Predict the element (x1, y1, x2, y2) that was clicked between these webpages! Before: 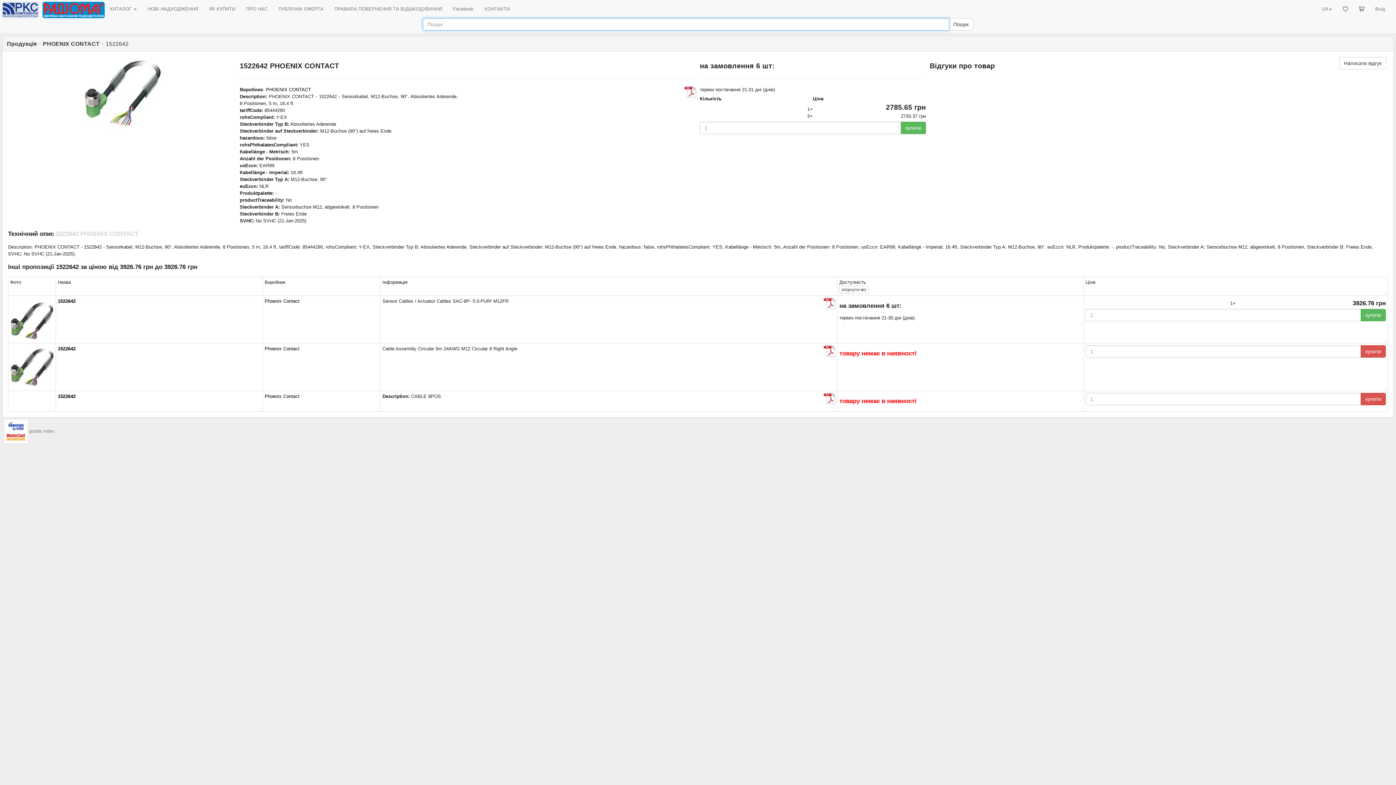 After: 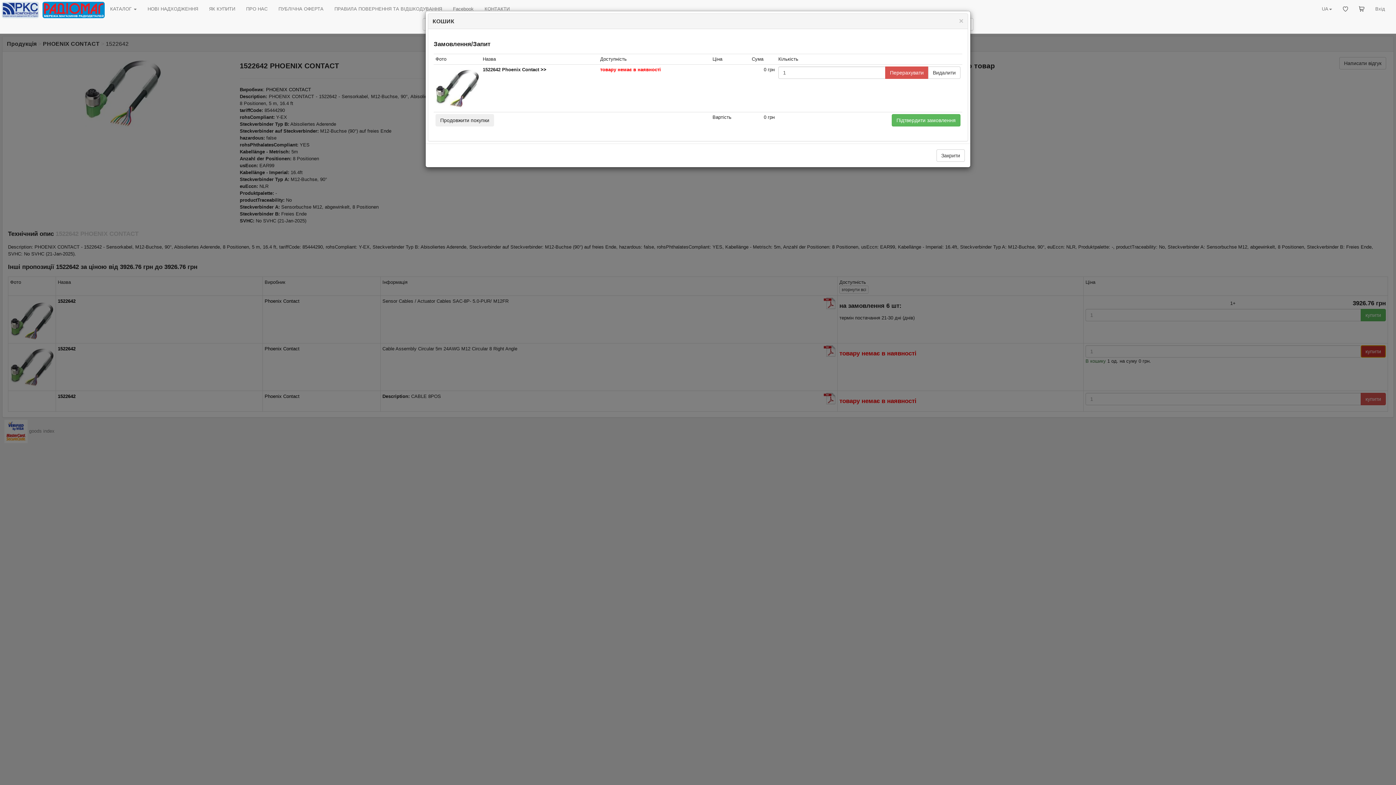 Action: bbox: (1361, 345, 1386, 357) label: купити